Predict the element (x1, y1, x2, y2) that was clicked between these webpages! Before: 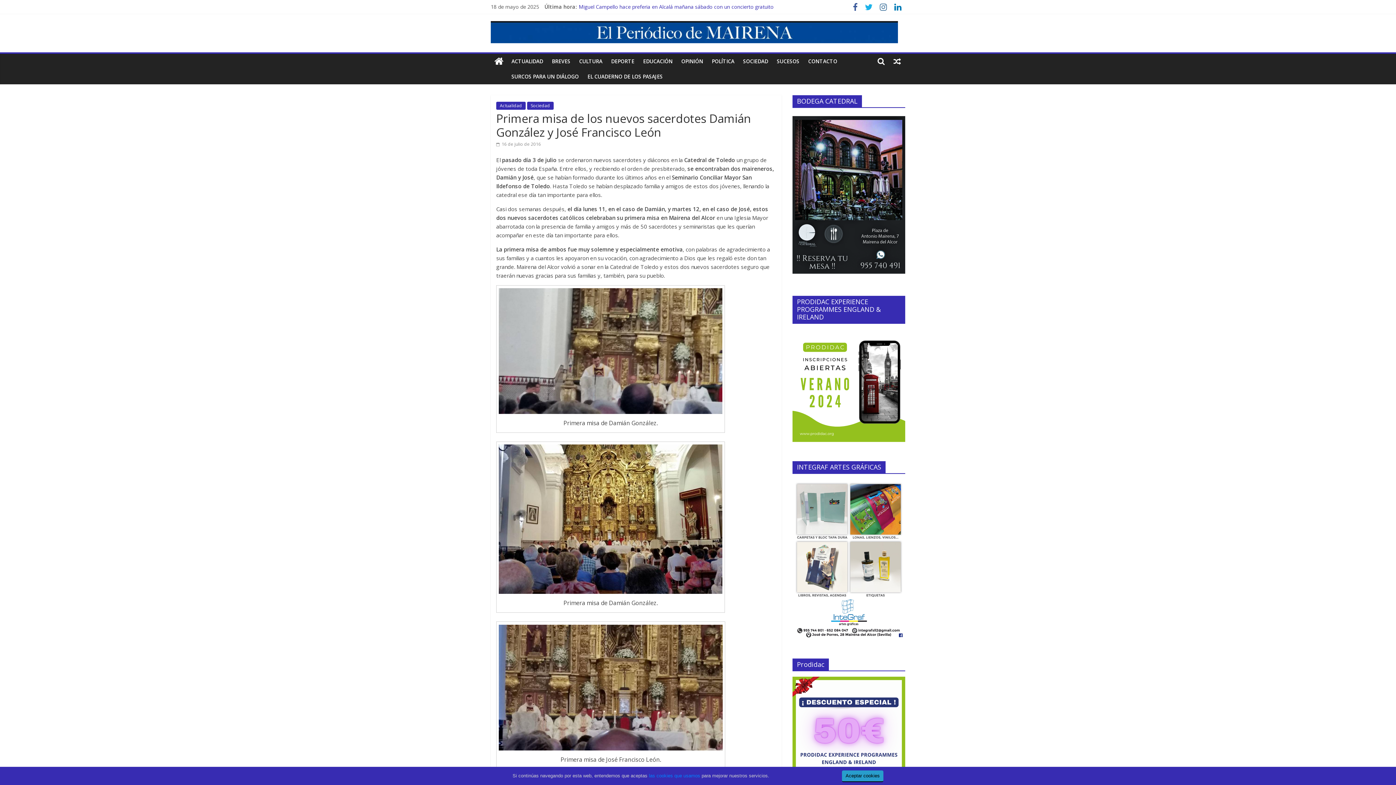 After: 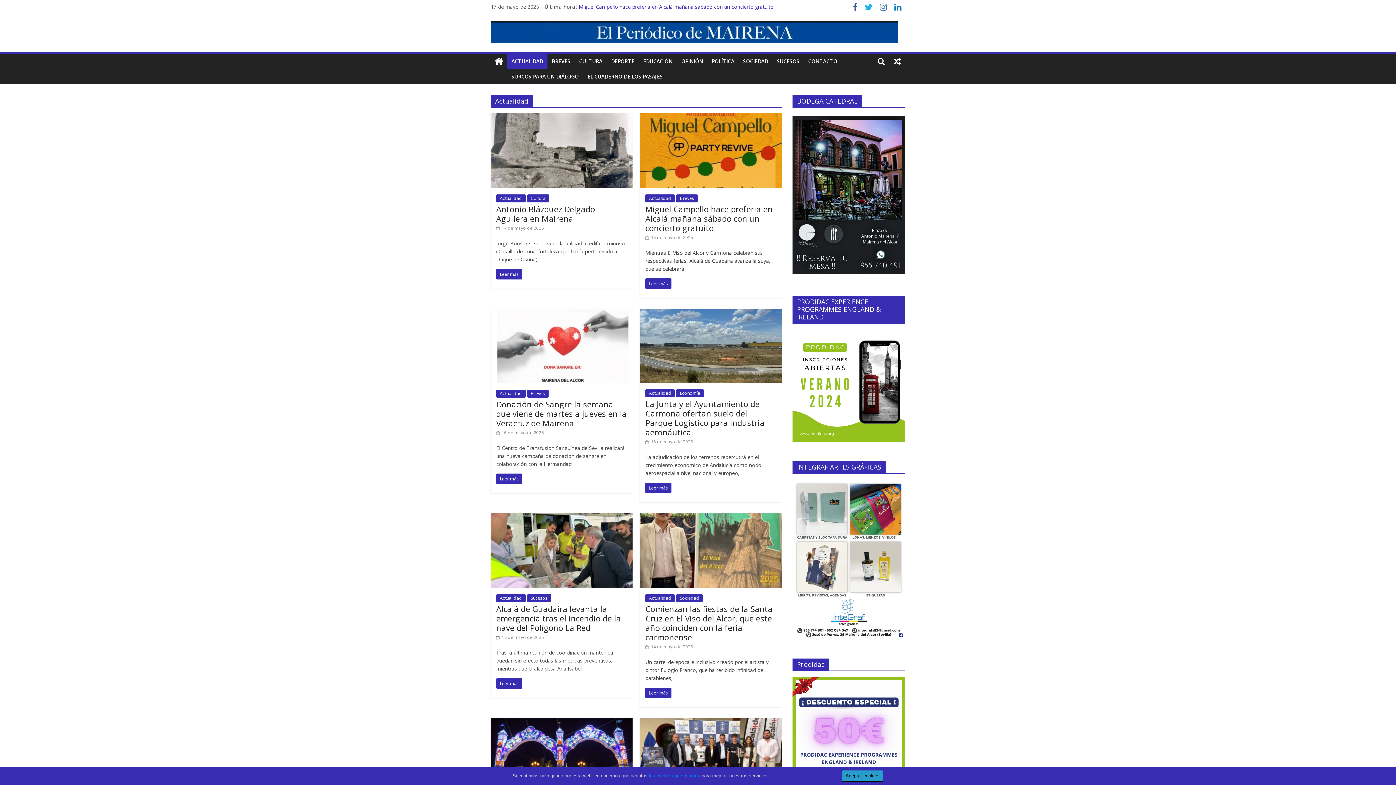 Action: label: ACTUALIDAD bbox: (507, 53, 547, 69)